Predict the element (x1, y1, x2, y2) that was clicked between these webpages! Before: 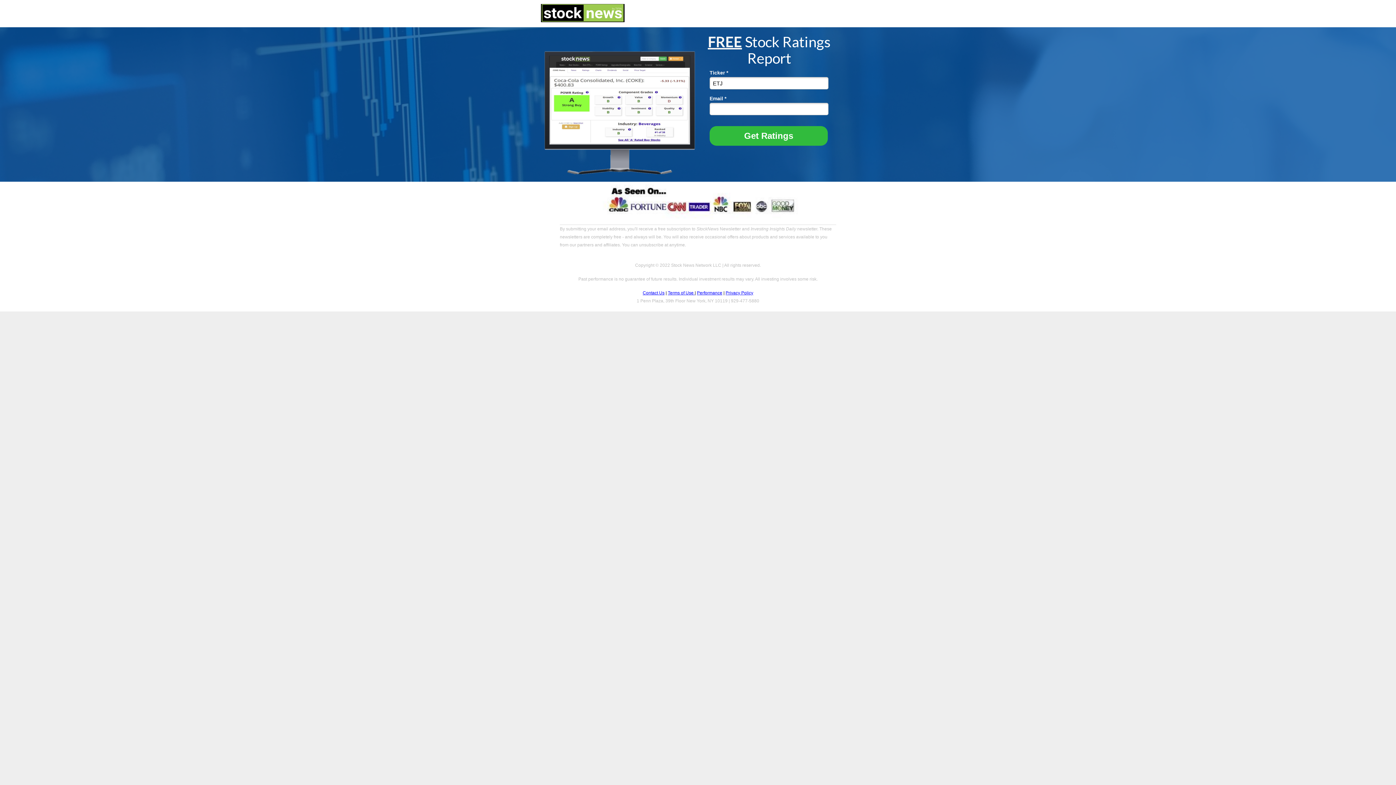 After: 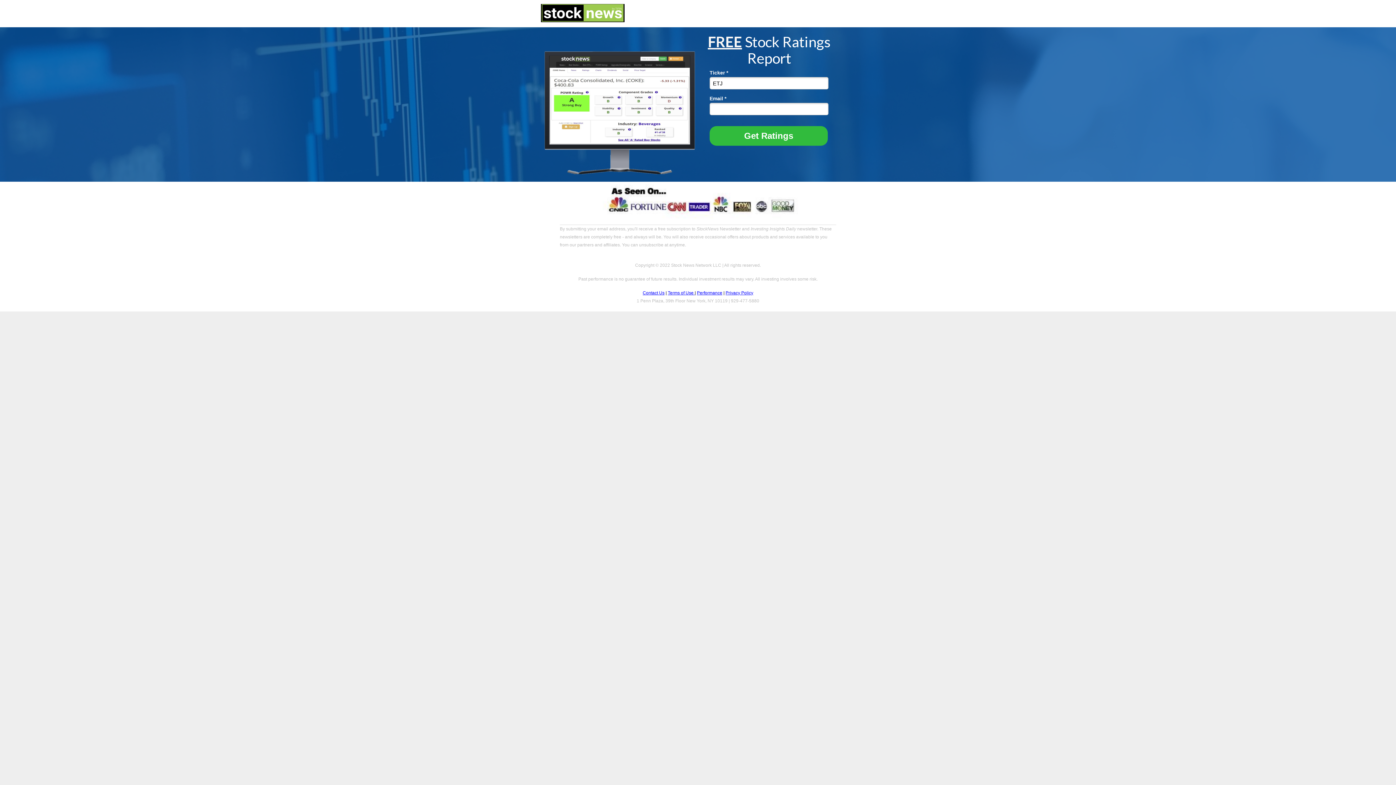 Action: label: Contact Us bbox: (642, 290, 664, 295)